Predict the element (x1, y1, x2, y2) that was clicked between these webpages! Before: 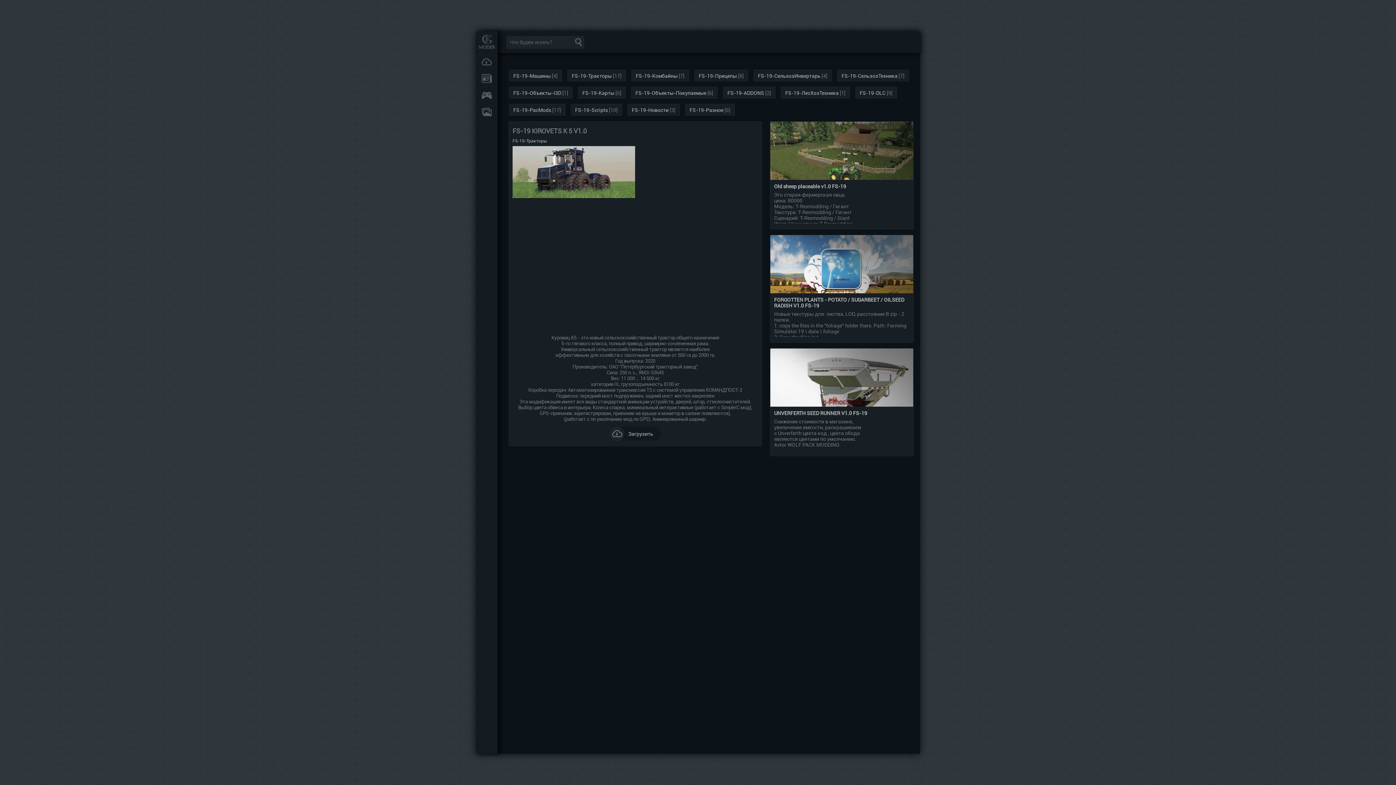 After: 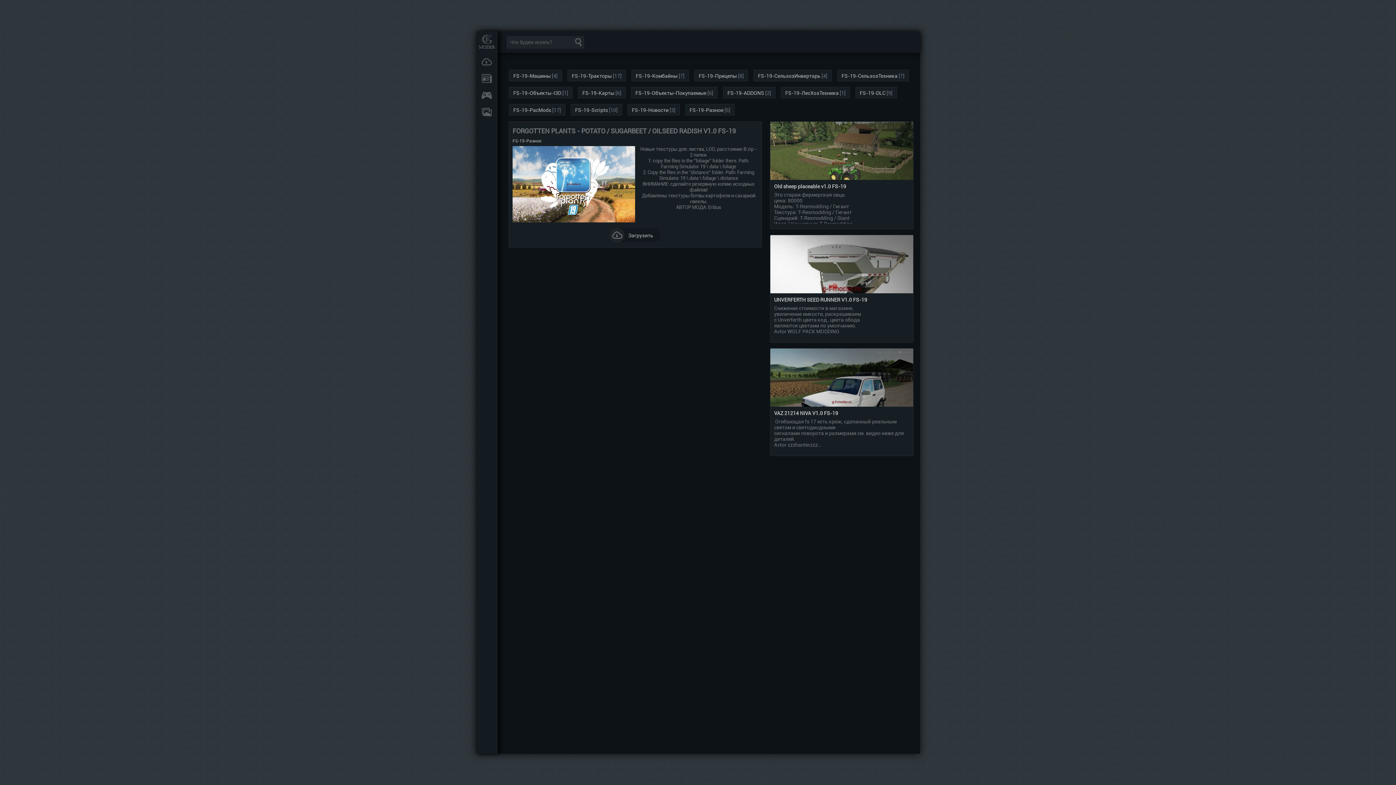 Action: label: FORGOTTEN PLANTS - POTATO / SUGARBEET / OILSEED RADISH V1.0 FS-19 bbox: (774, 297, 909, 308)